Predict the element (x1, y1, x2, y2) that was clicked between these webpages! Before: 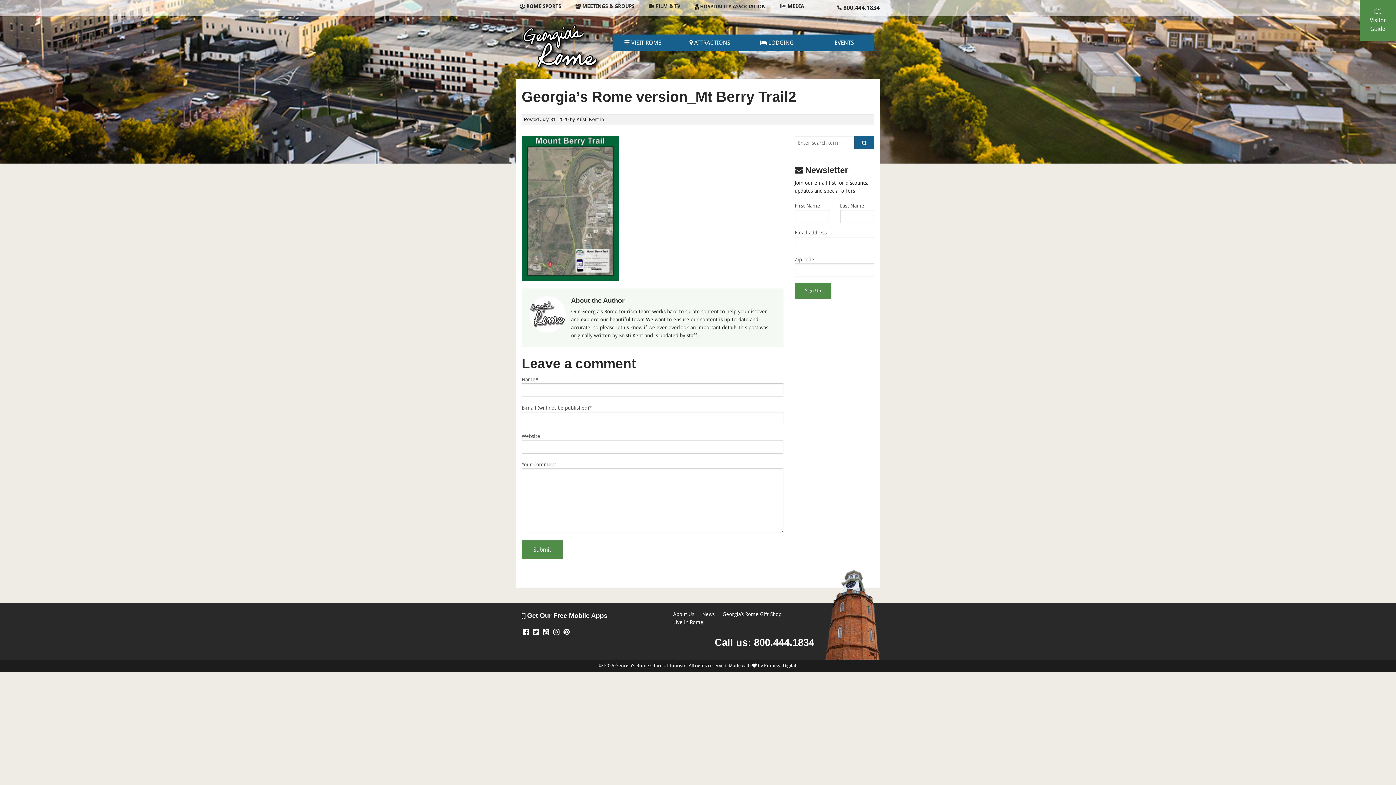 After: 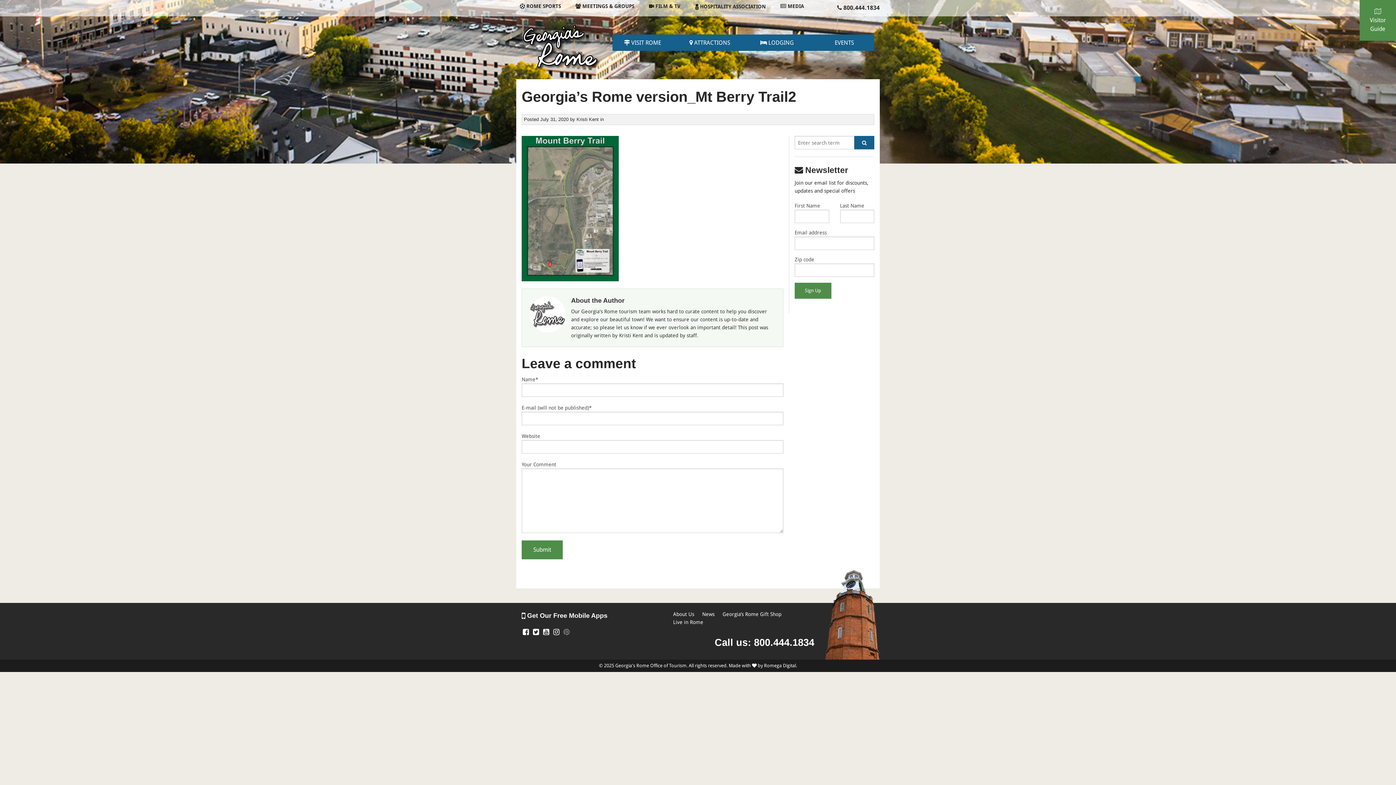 Action: bbox: (562, 628, 570, 636)